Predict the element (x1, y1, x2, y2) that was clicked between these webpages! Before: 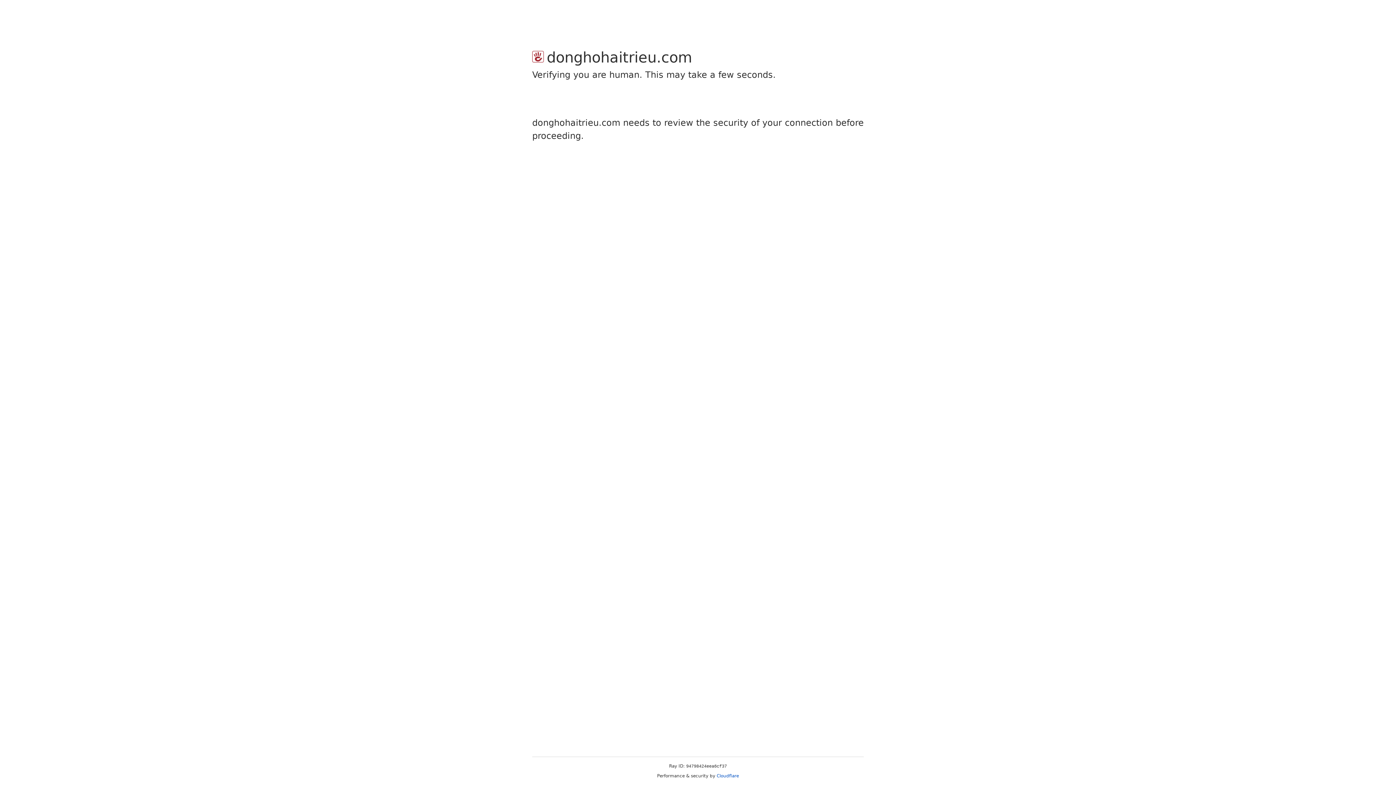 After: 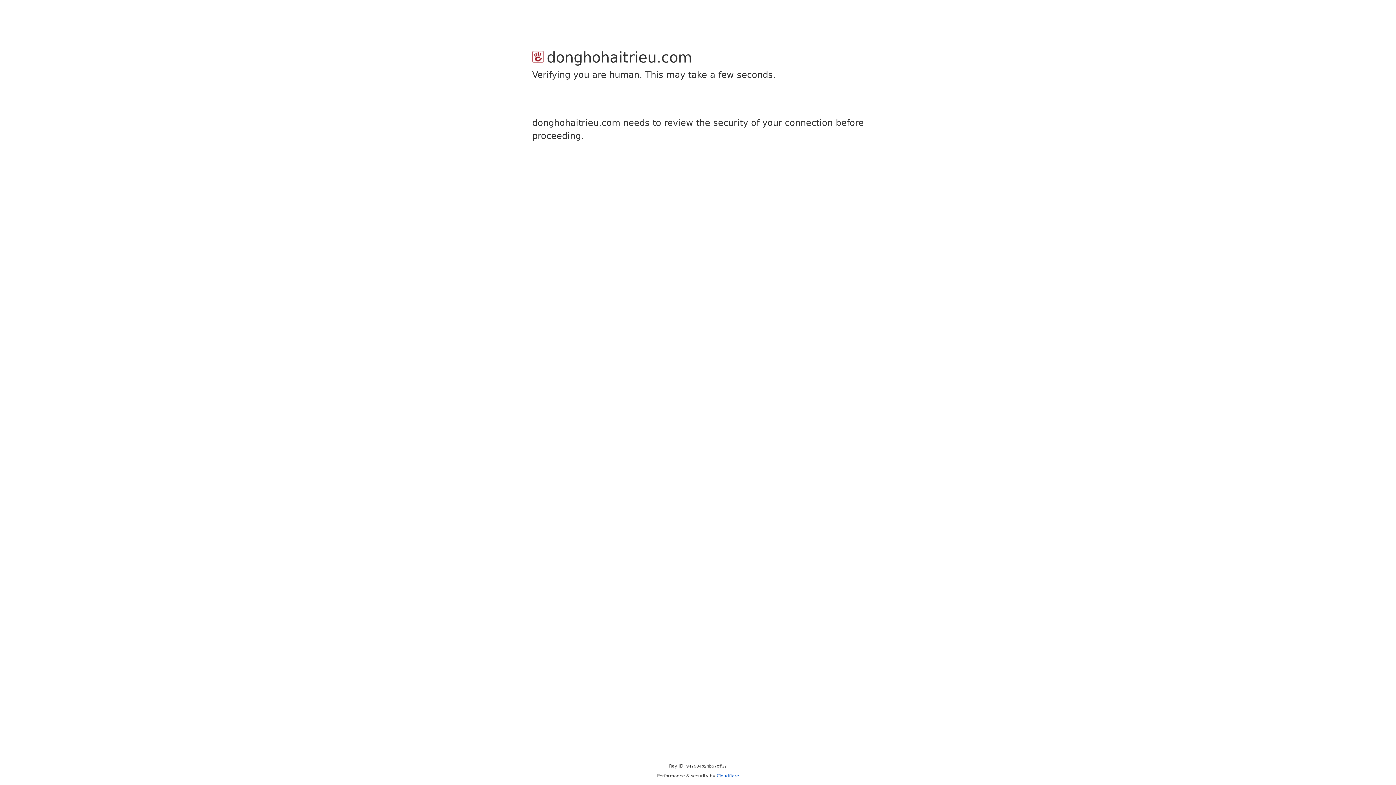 Action: bbox: (716, 773, 739, 778) label: Cloudflare